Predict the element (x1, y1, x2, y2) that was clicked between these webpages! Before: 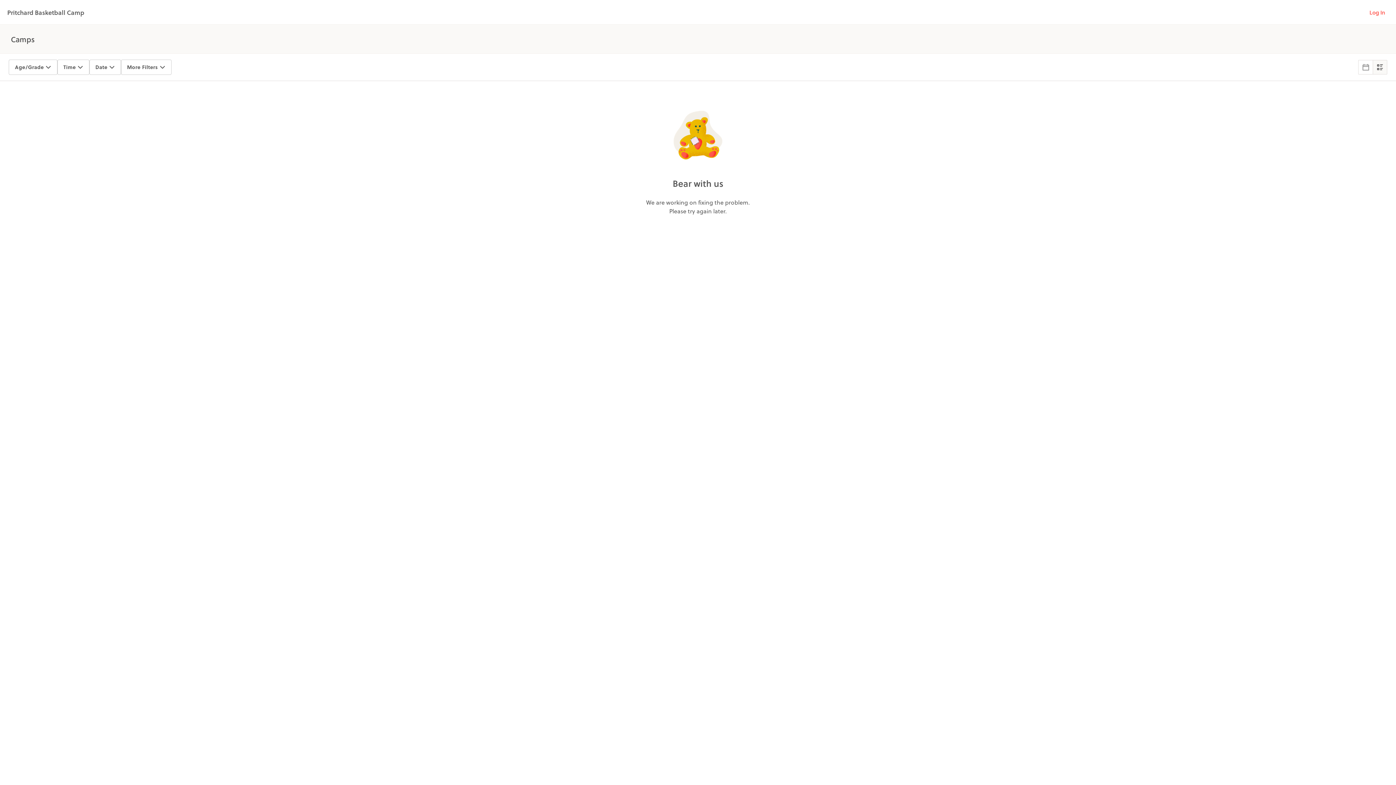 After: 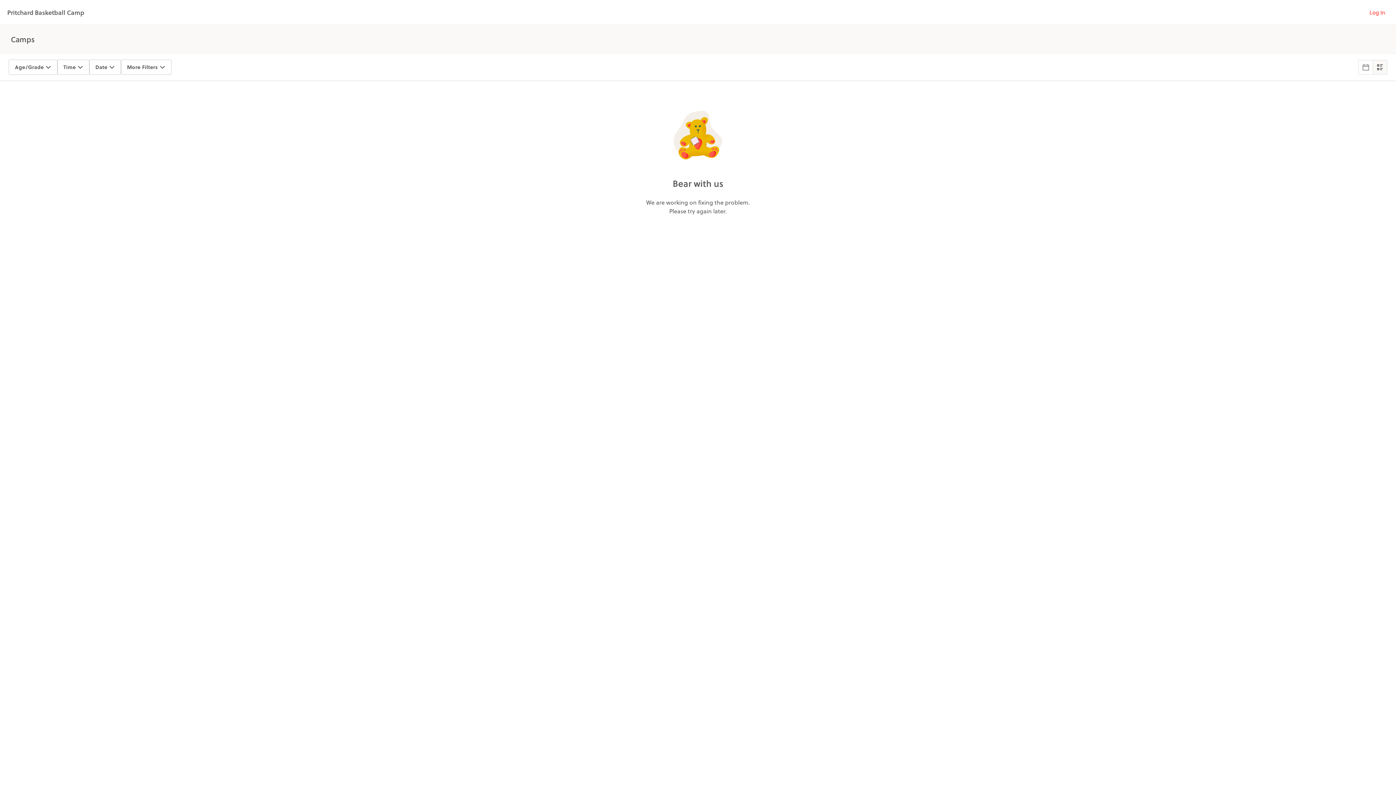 Action: bbox: (1373, 60, 1387, 74)